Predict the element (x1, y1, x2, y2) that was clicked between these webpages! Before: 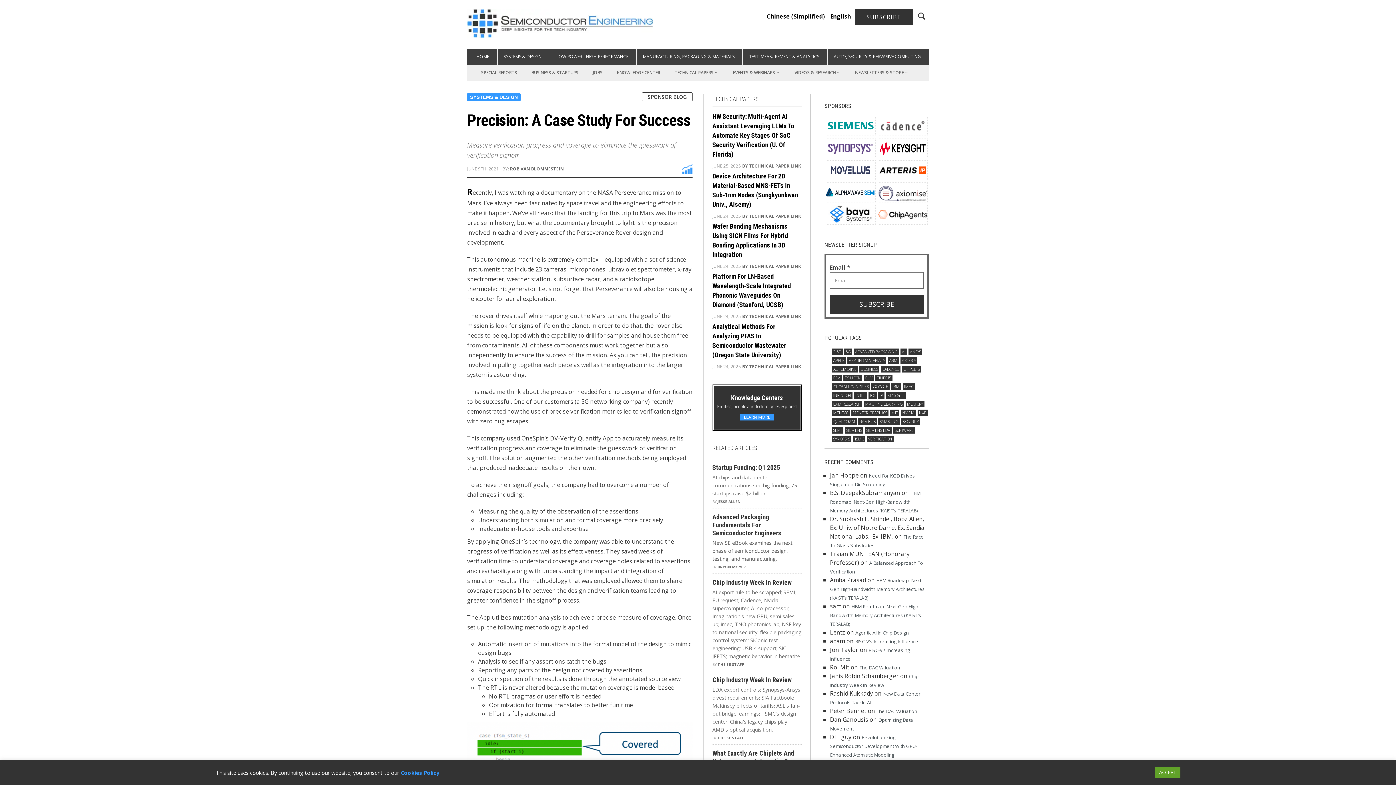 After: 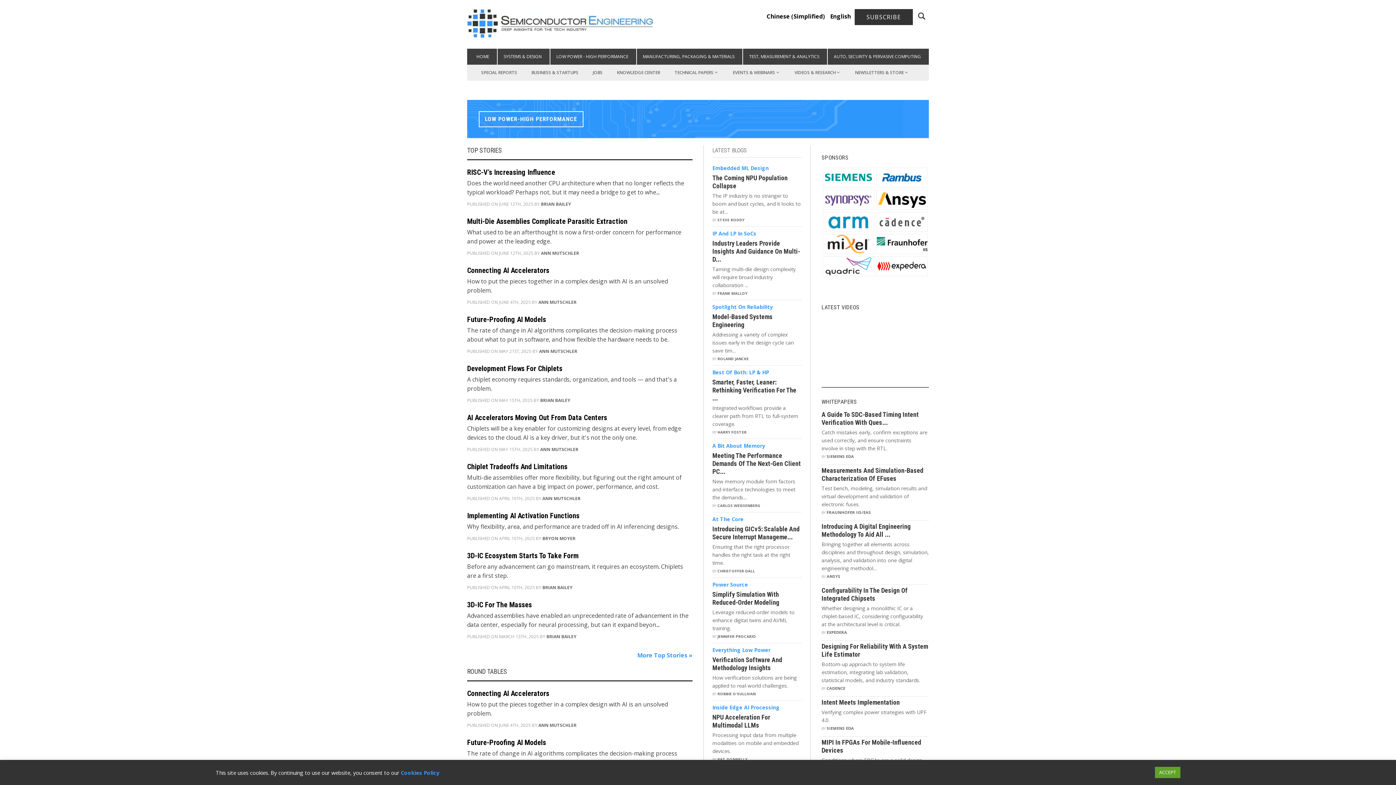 Action: label: LOW POWER - HIGH PERFORMANCE bbox: (550, 48, 633, 64)